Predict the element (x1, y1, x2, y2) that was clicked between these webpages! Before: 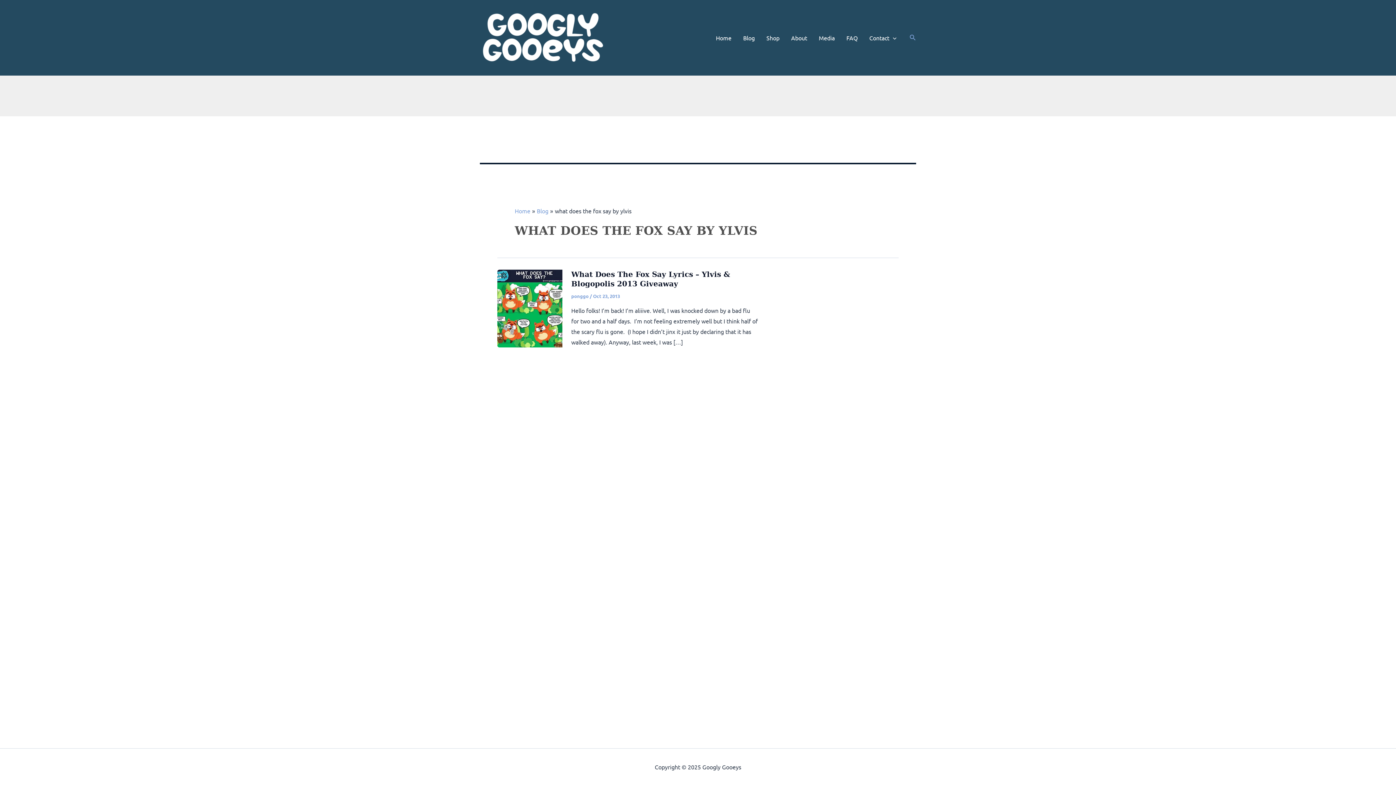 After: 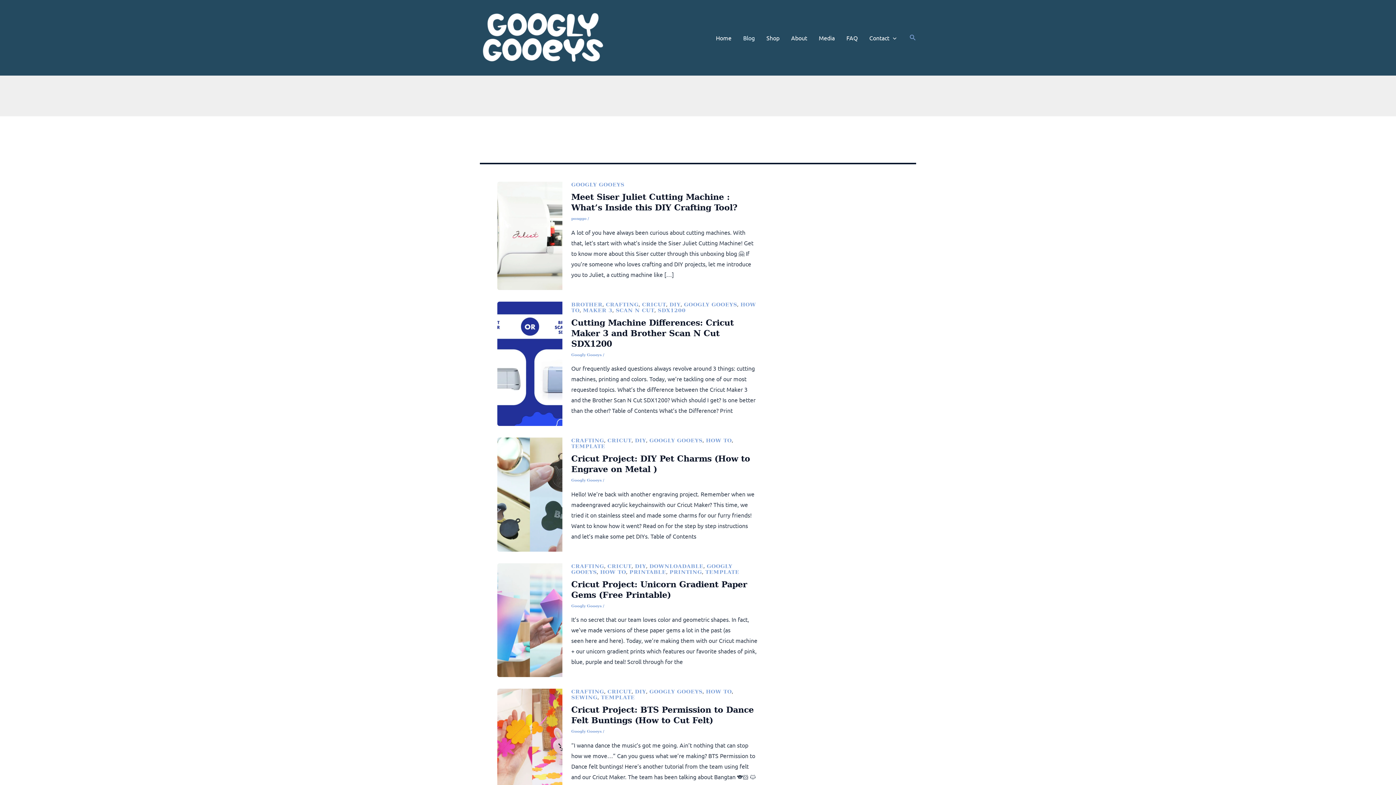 Action: bbox: (737, 15, 760, 60) label: Blog